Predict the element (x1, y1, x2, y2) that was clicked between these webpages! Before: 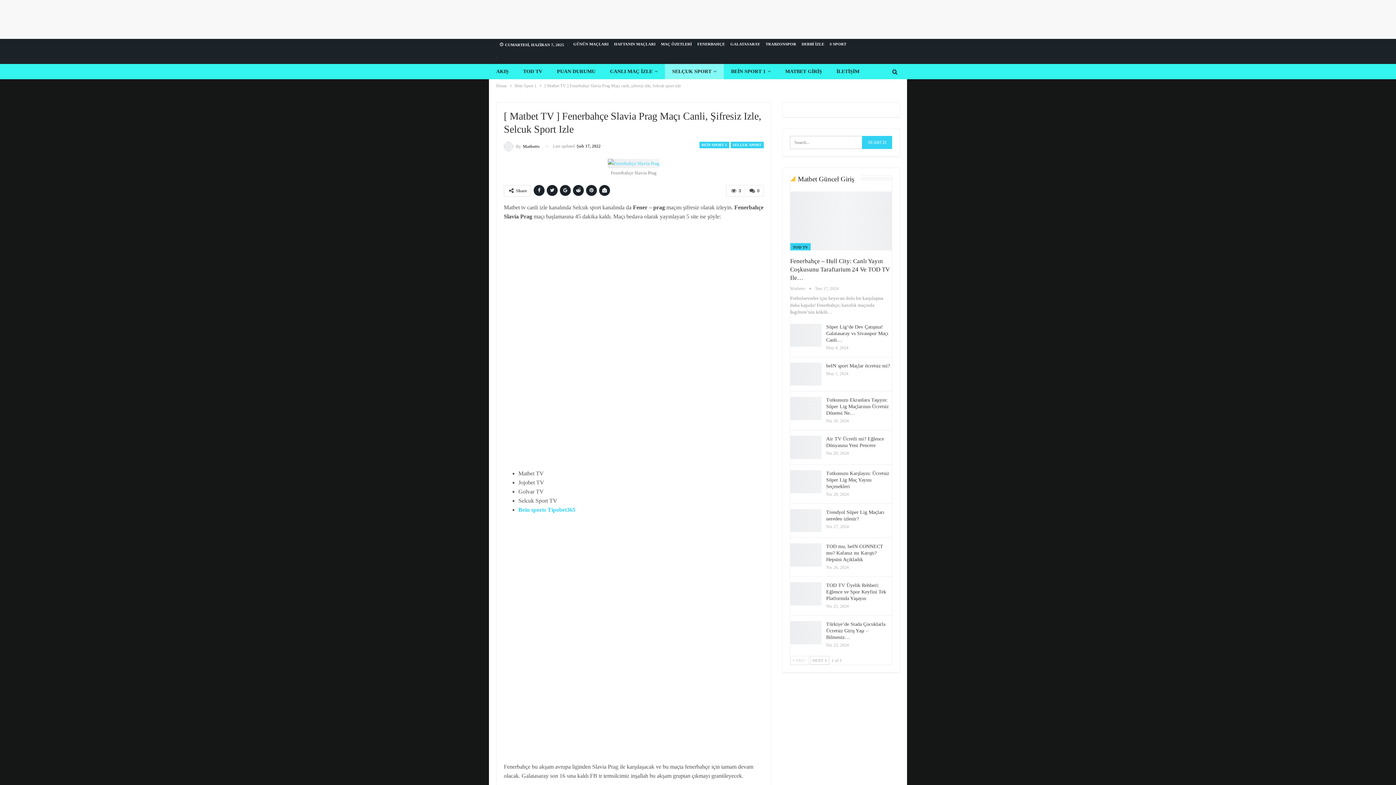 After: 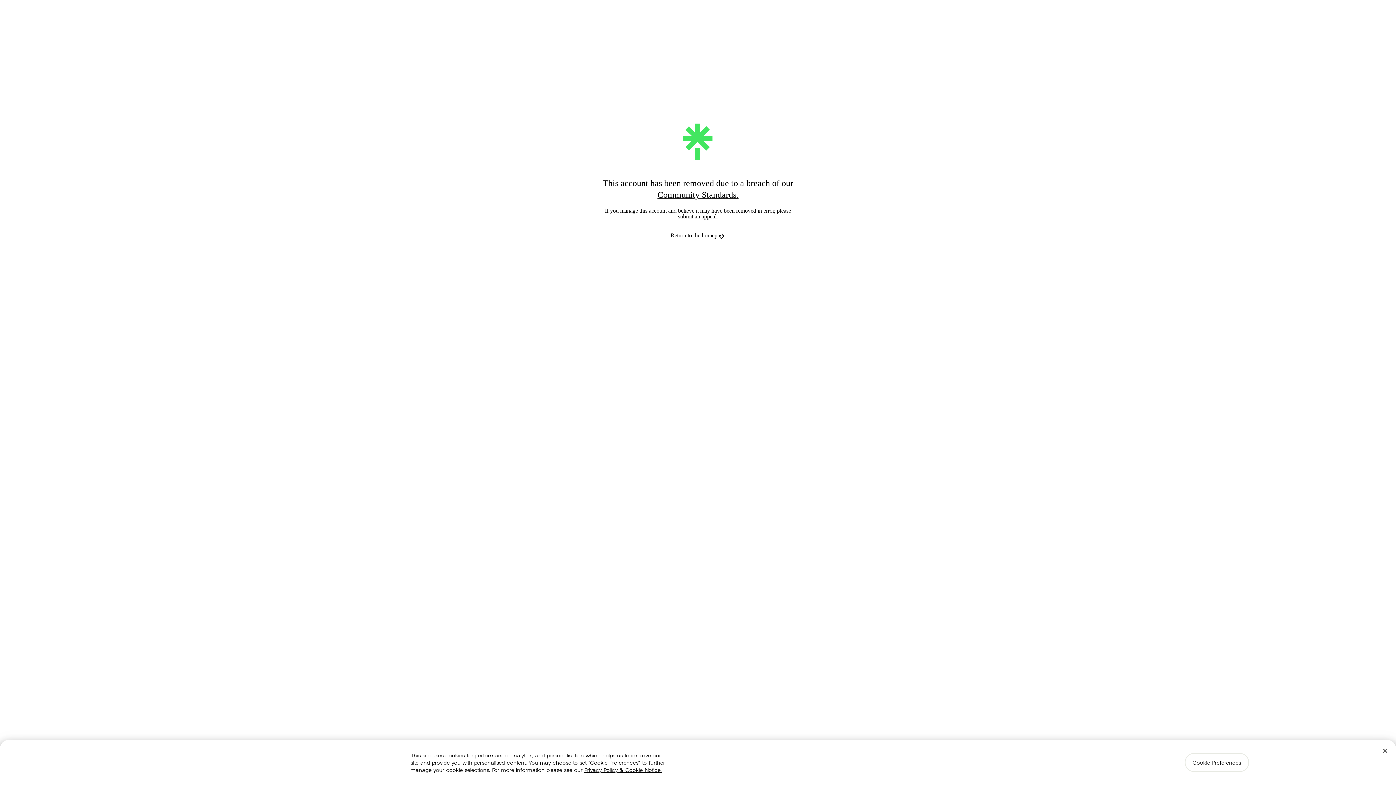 Action: bbox: (518, 506, 575, 513) label: Bein sports Tipobet365